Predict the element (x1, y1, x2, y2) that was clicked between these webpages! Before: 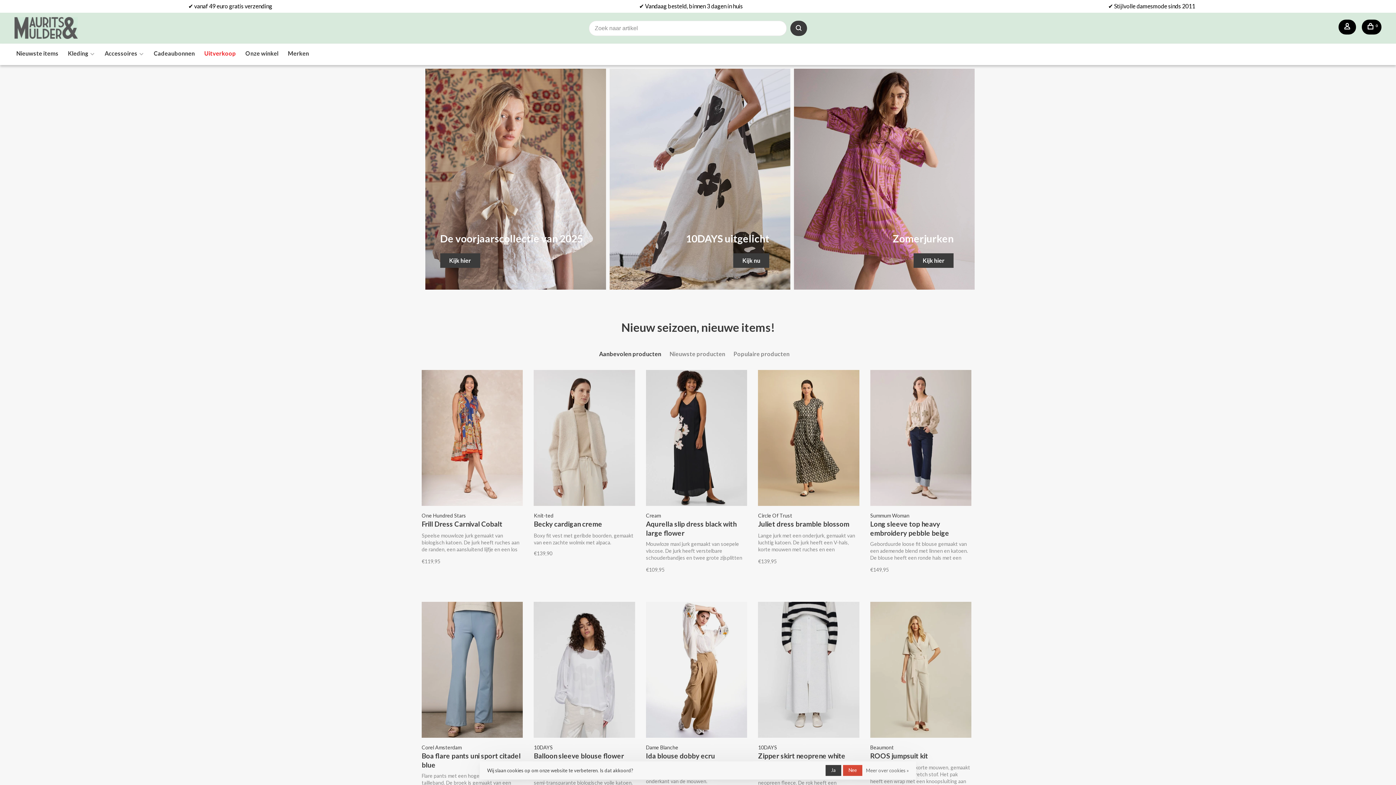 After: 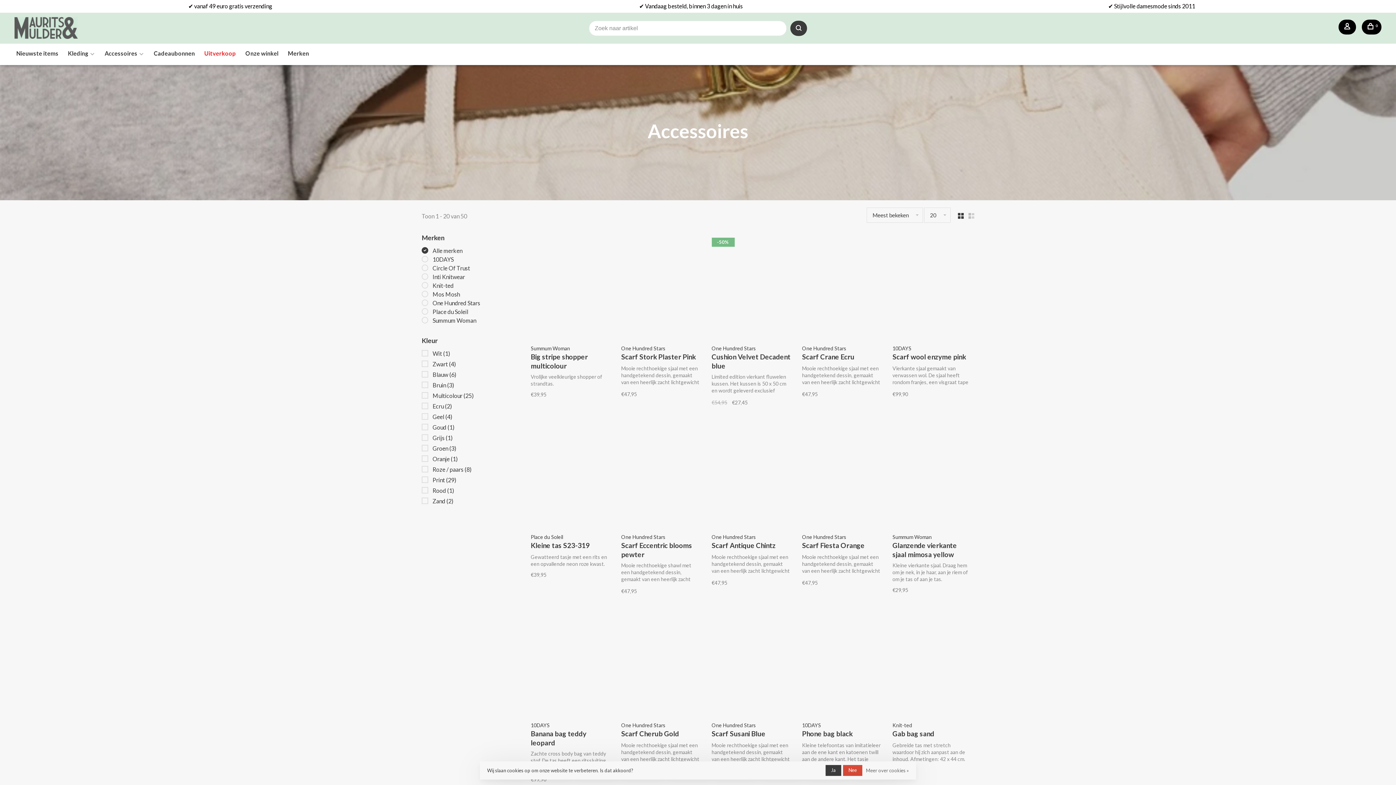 Action: label: Accessoires bbox: (104, 49, 137, 56)